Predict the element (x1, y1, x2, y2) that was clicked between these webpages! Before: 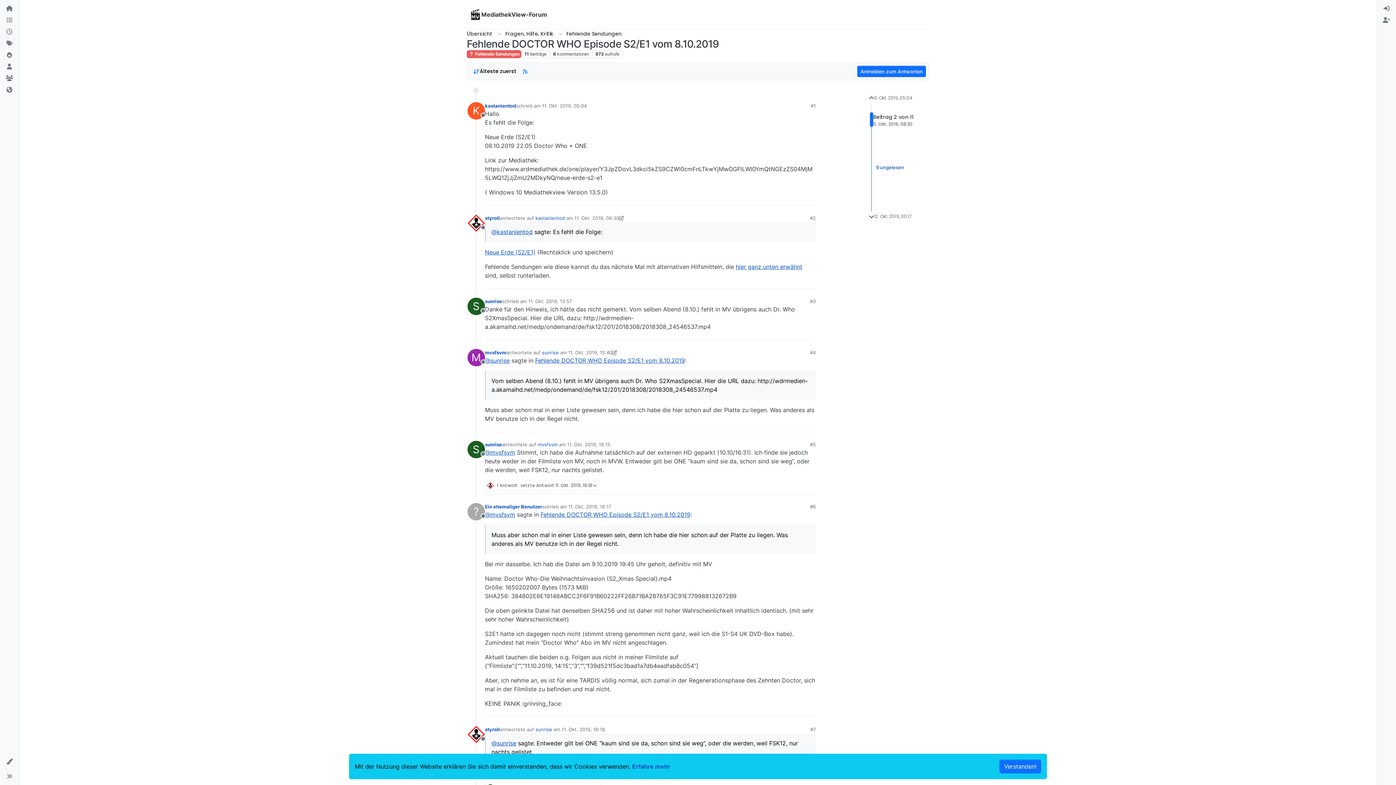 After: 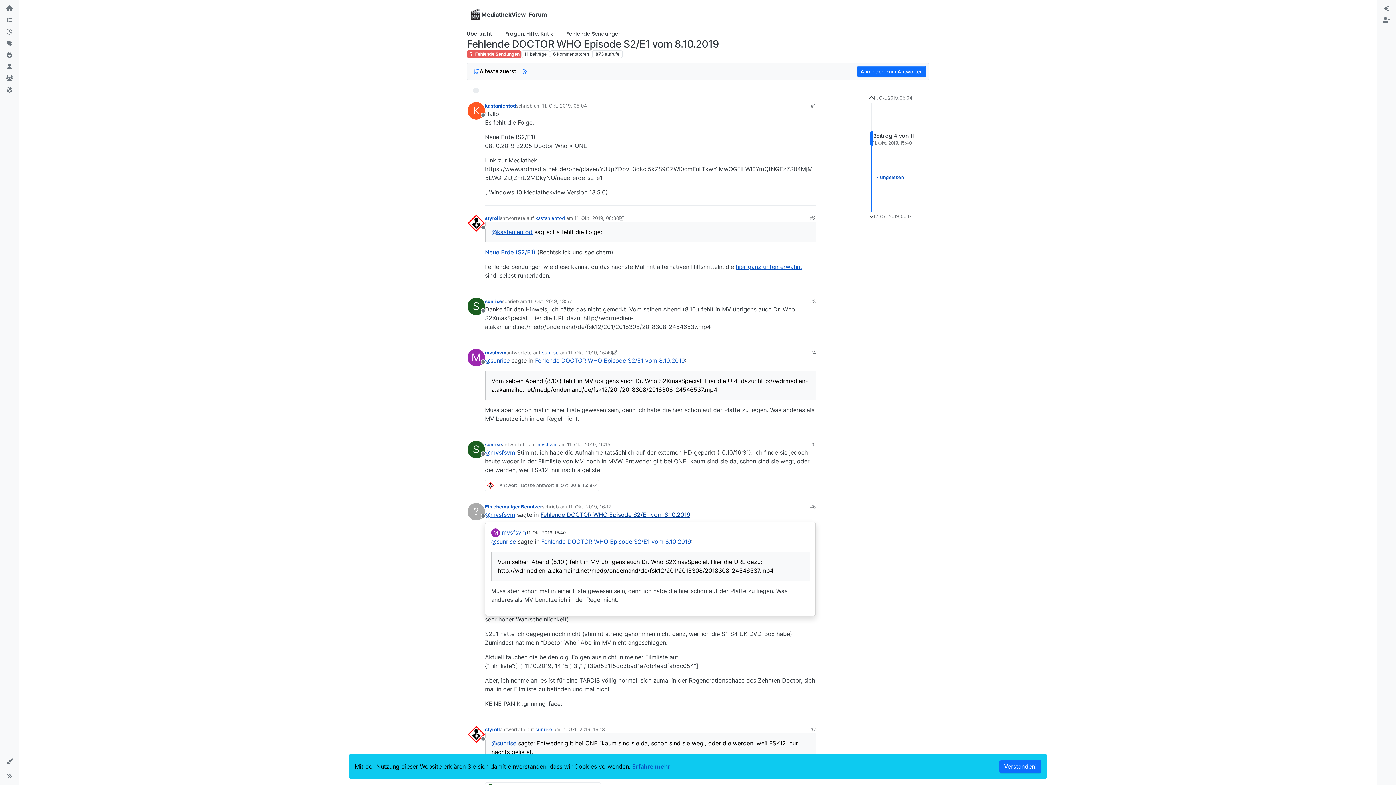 Action: label: Fehlende DOCTOR WHO Episode S2/E1 vom 8.10.2019 bbox: (540, 511, 690, 518)